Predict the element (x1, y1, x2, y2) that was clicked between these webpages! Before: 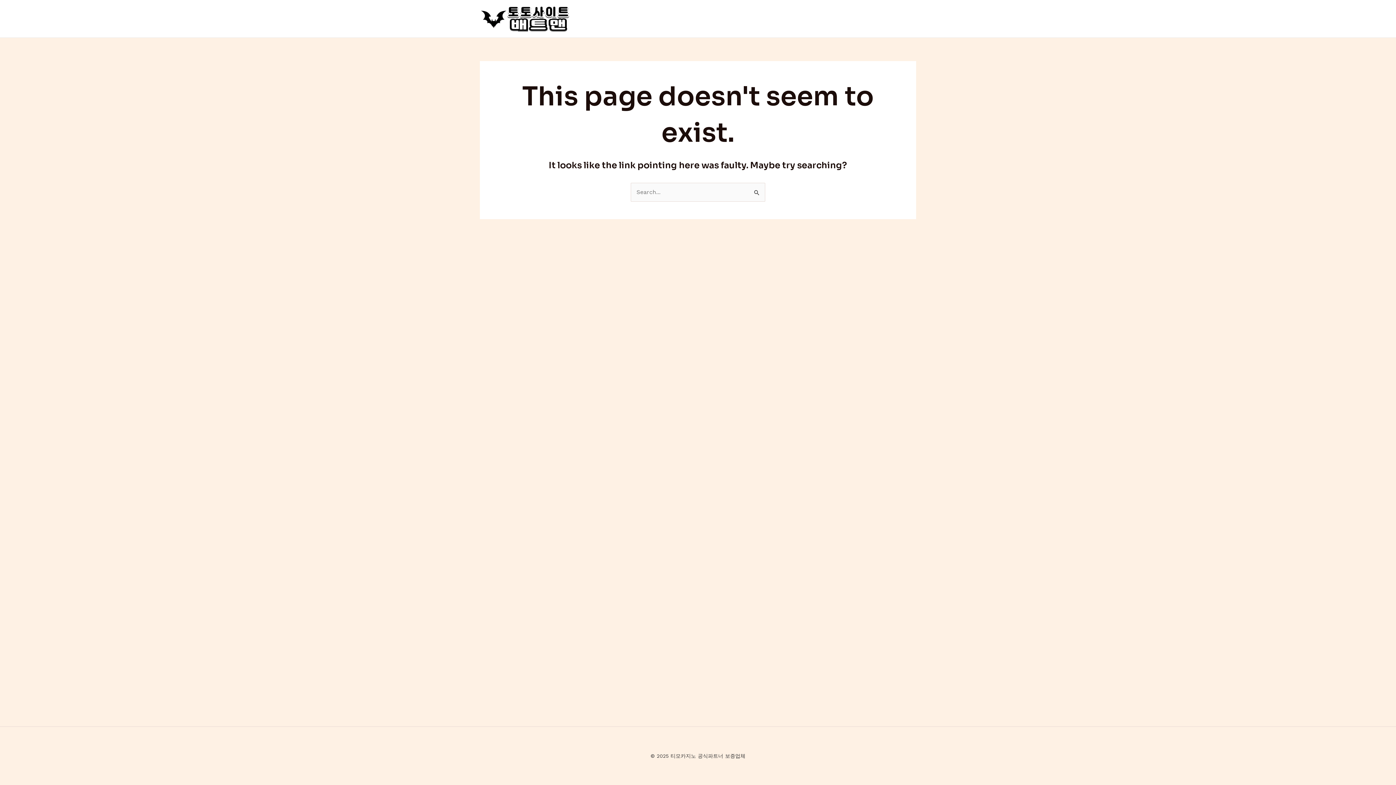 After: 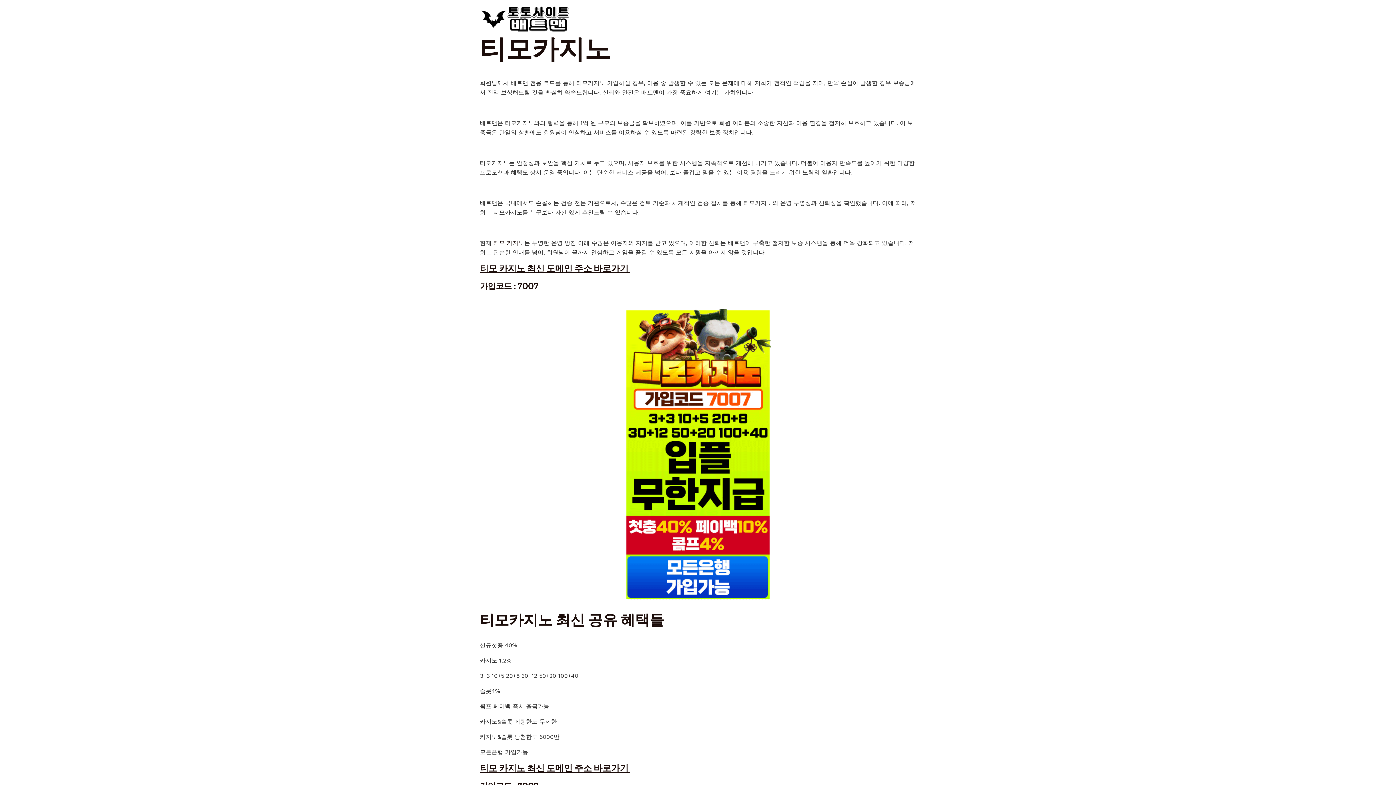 Action: bbox: (480, 14, 570, 21)